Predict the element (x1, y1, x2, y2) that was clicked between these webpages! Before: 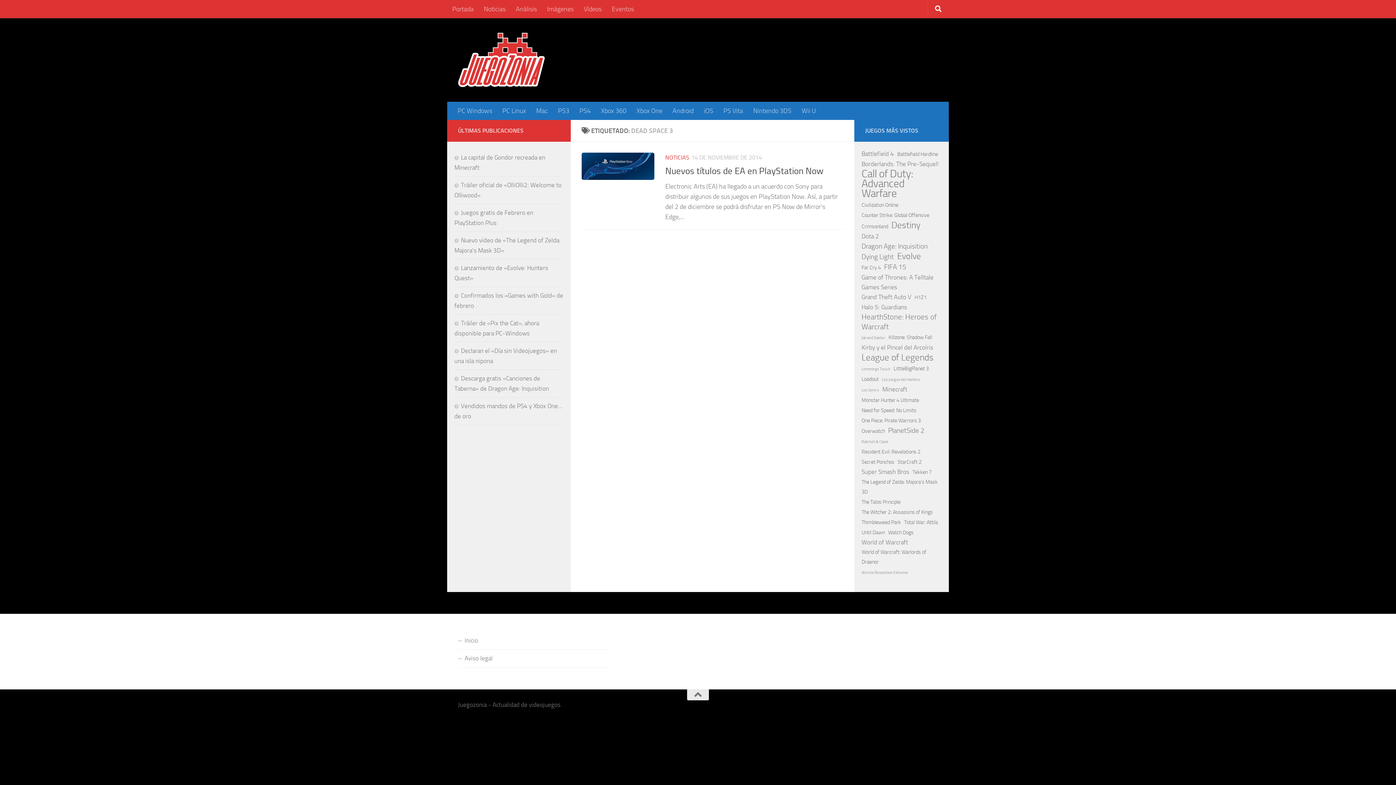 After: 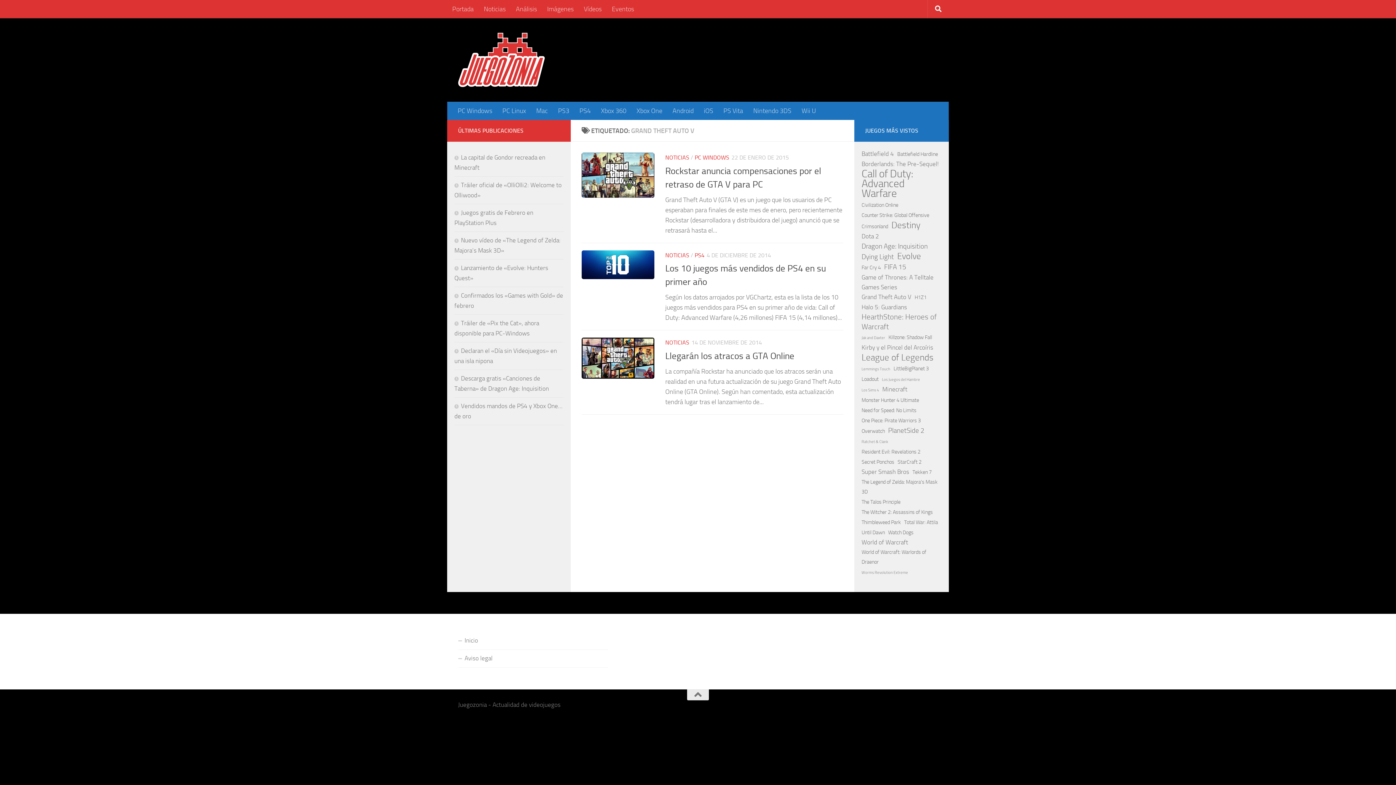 Action: bbox: (861, 292, 911, 302) label: Grand Theft Auto V (3 elementos)